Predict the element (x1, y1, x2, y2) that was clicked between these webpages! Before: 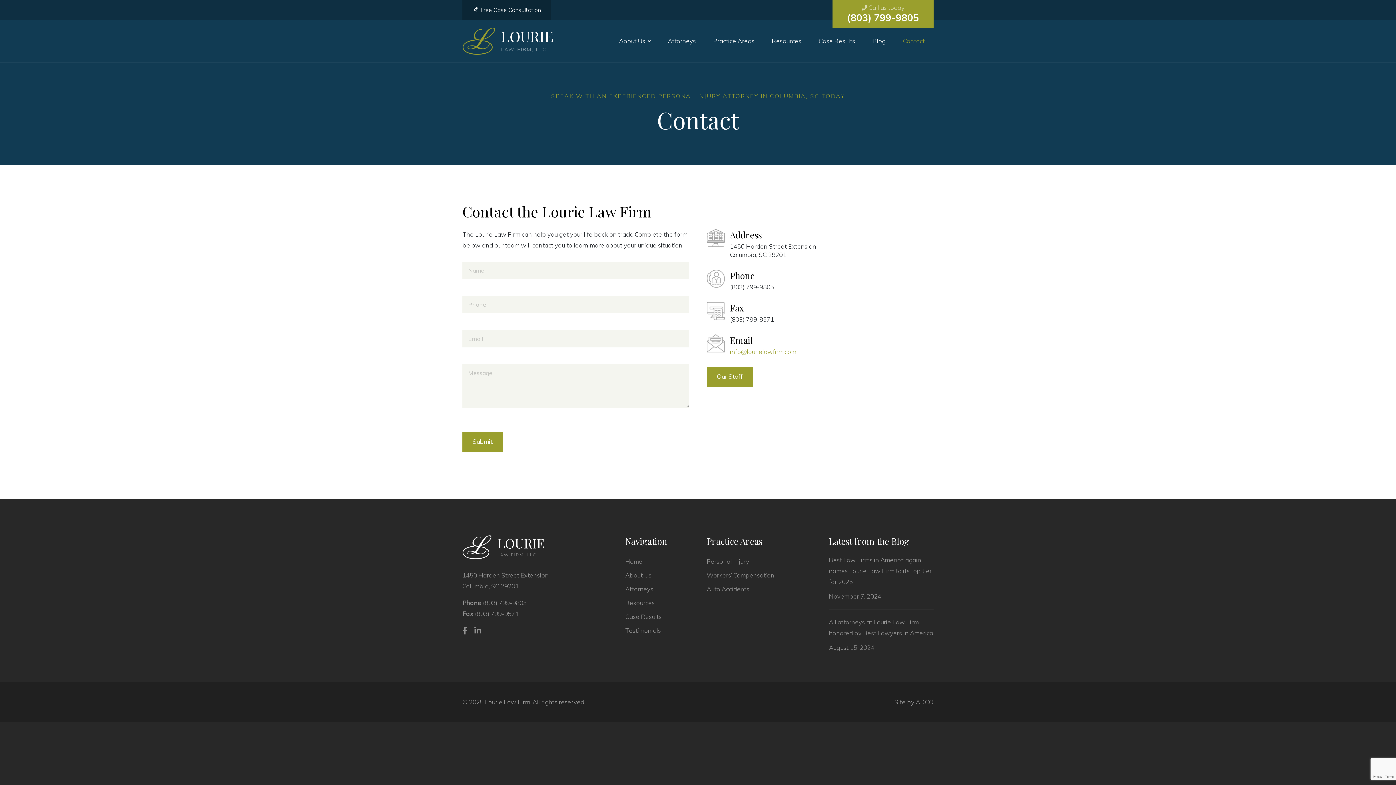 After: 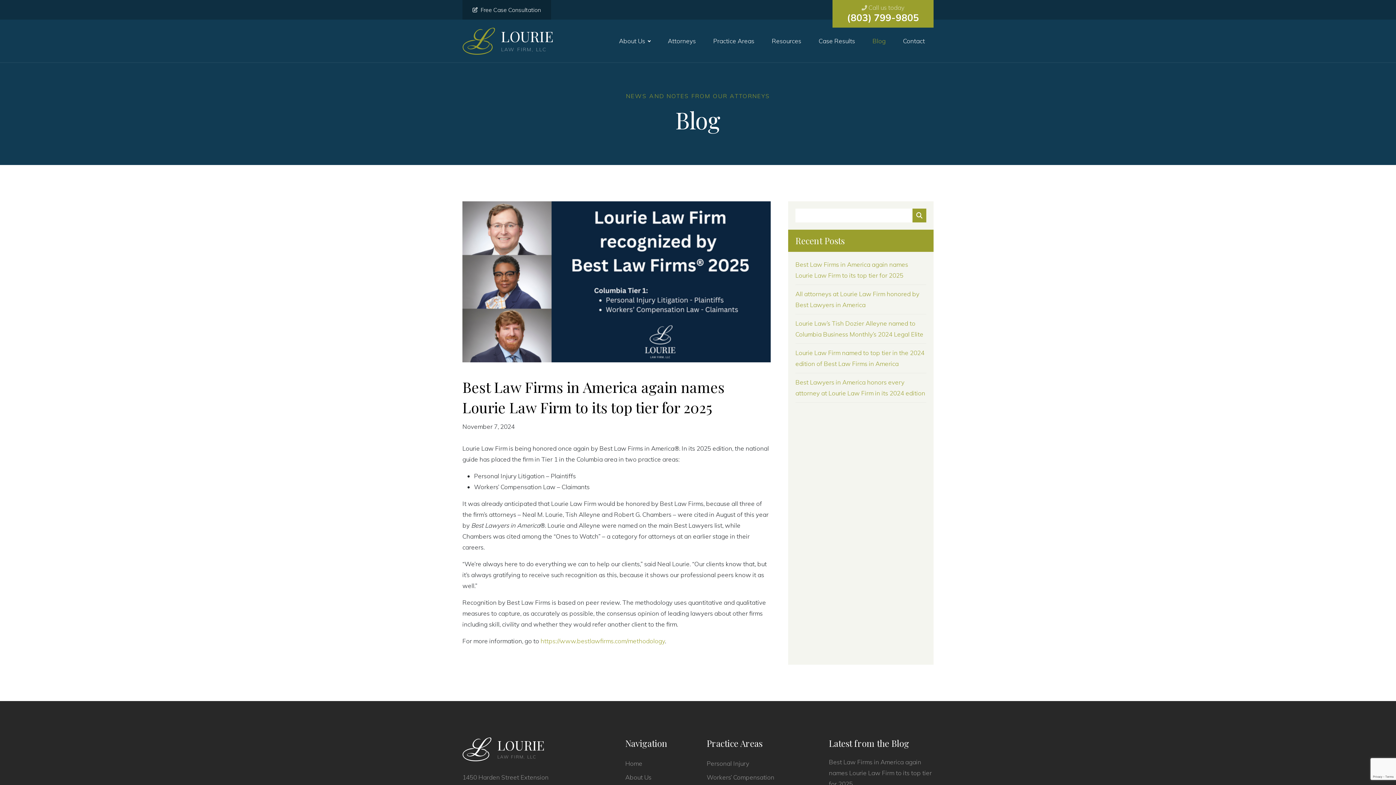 Action: bbox: (829, 556, 932, 585) label: Best Law Firms in America again names Lourie Law Firm to its top tier for 2025